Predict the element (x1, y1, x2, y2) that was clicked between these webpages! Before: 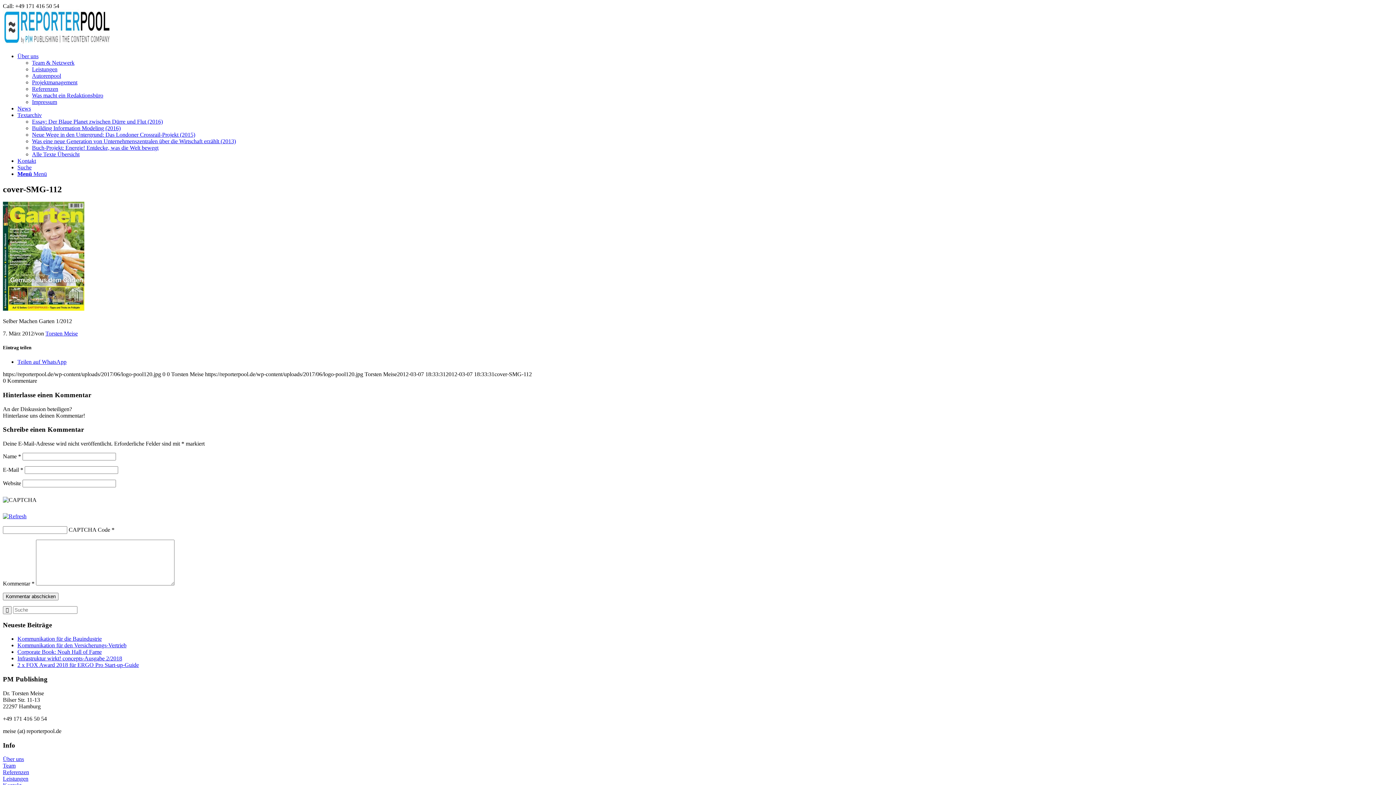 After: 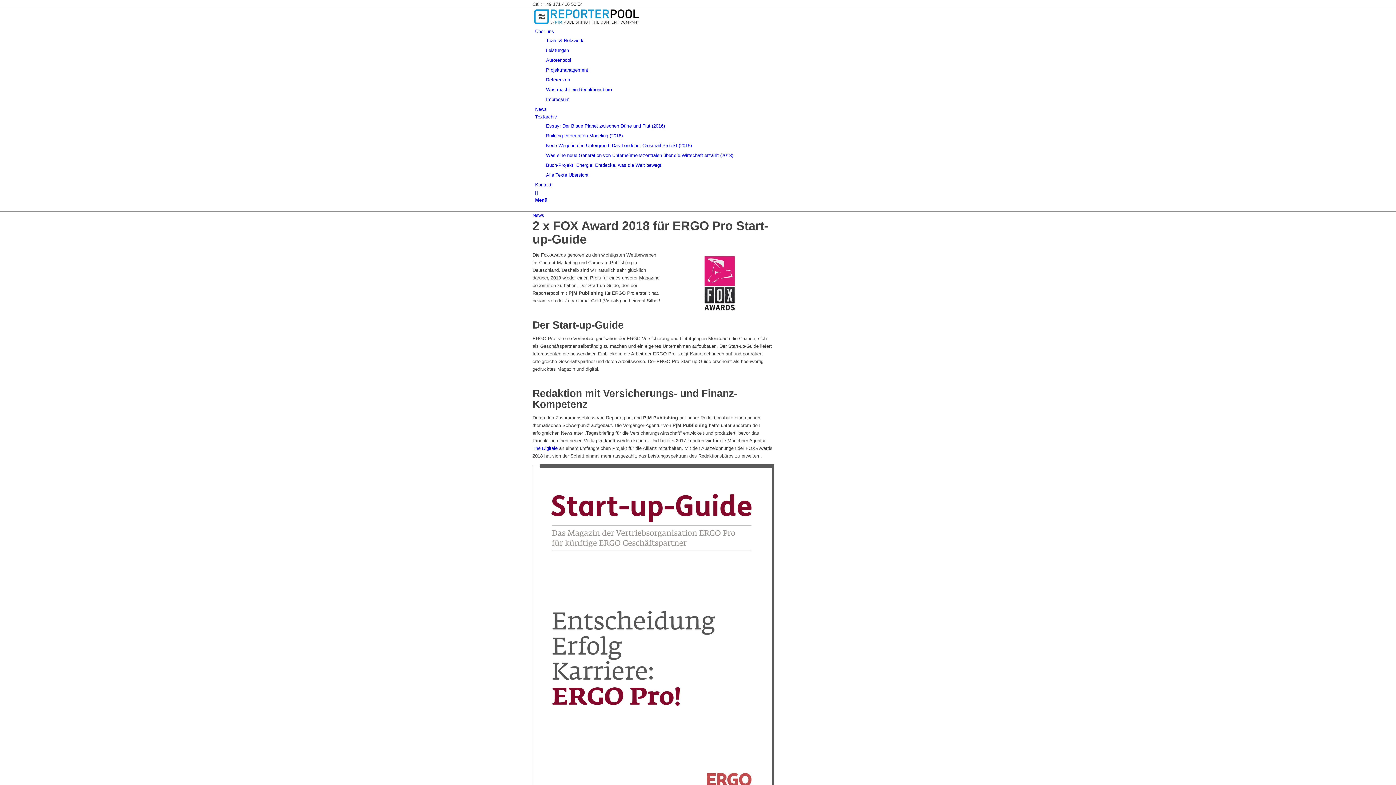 Action: bbox: (17, 662, 138, 668) label: 2 x FOX Award 2018 für ERGO Pro Start-up-Guide